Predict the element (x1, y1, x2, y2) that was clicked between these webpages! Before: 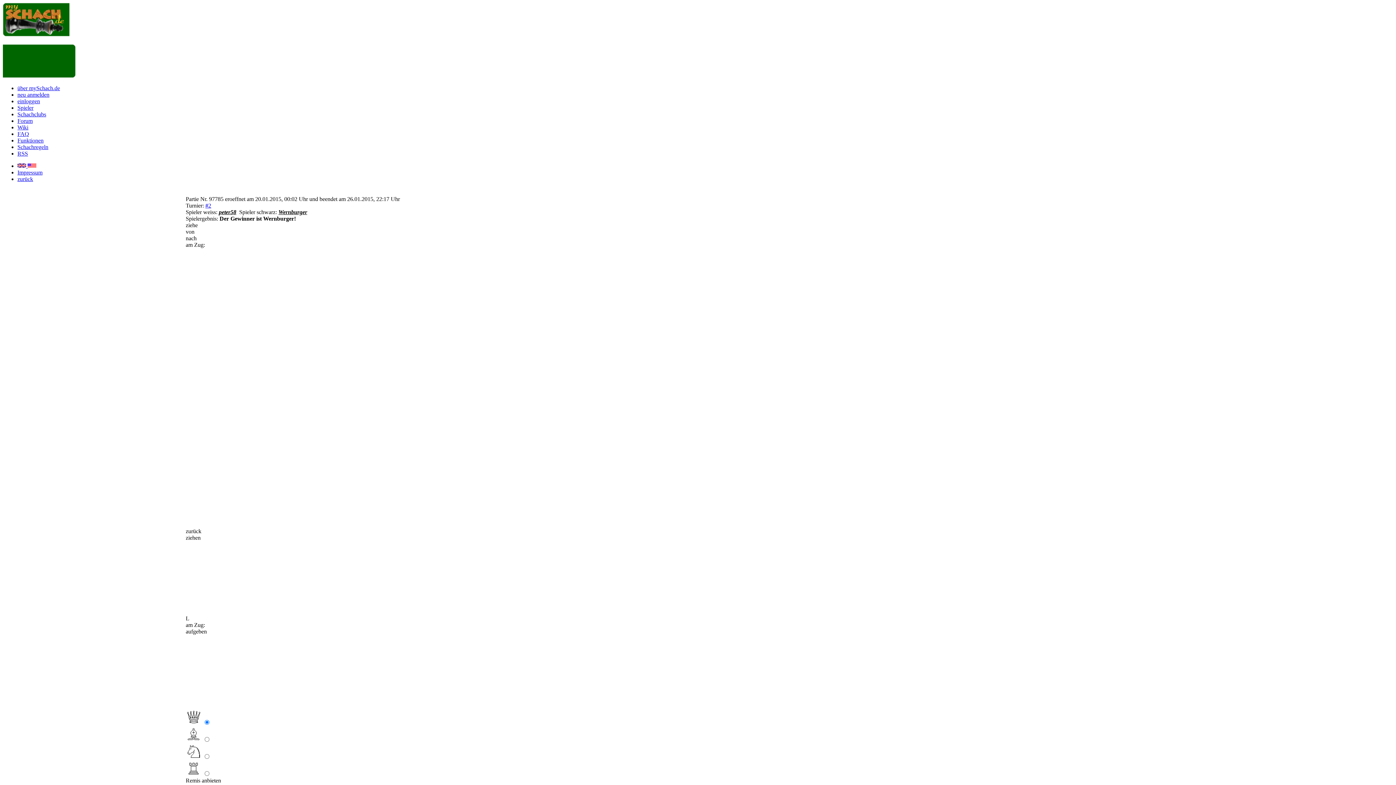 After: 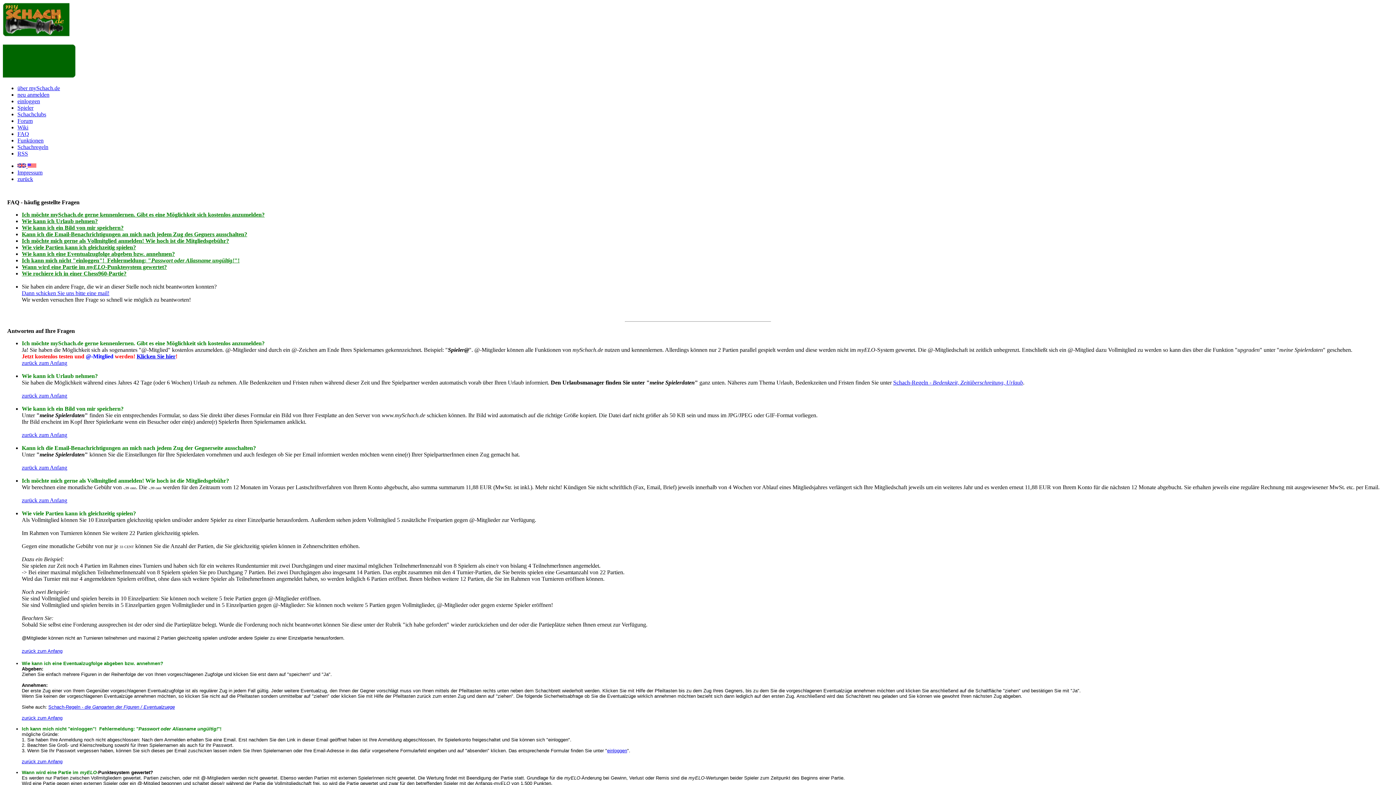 Action: label: FAQ bbox: (17, 130, 29, 137)